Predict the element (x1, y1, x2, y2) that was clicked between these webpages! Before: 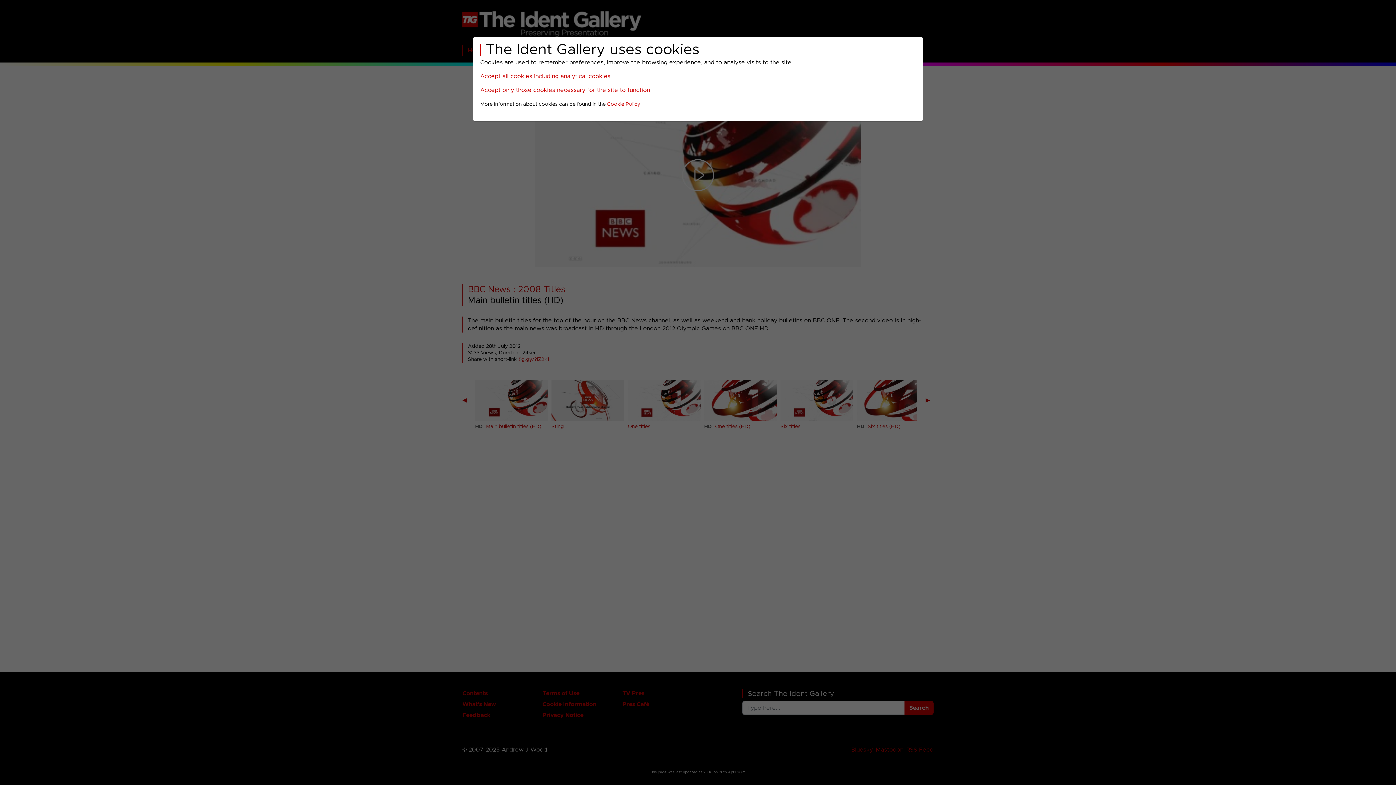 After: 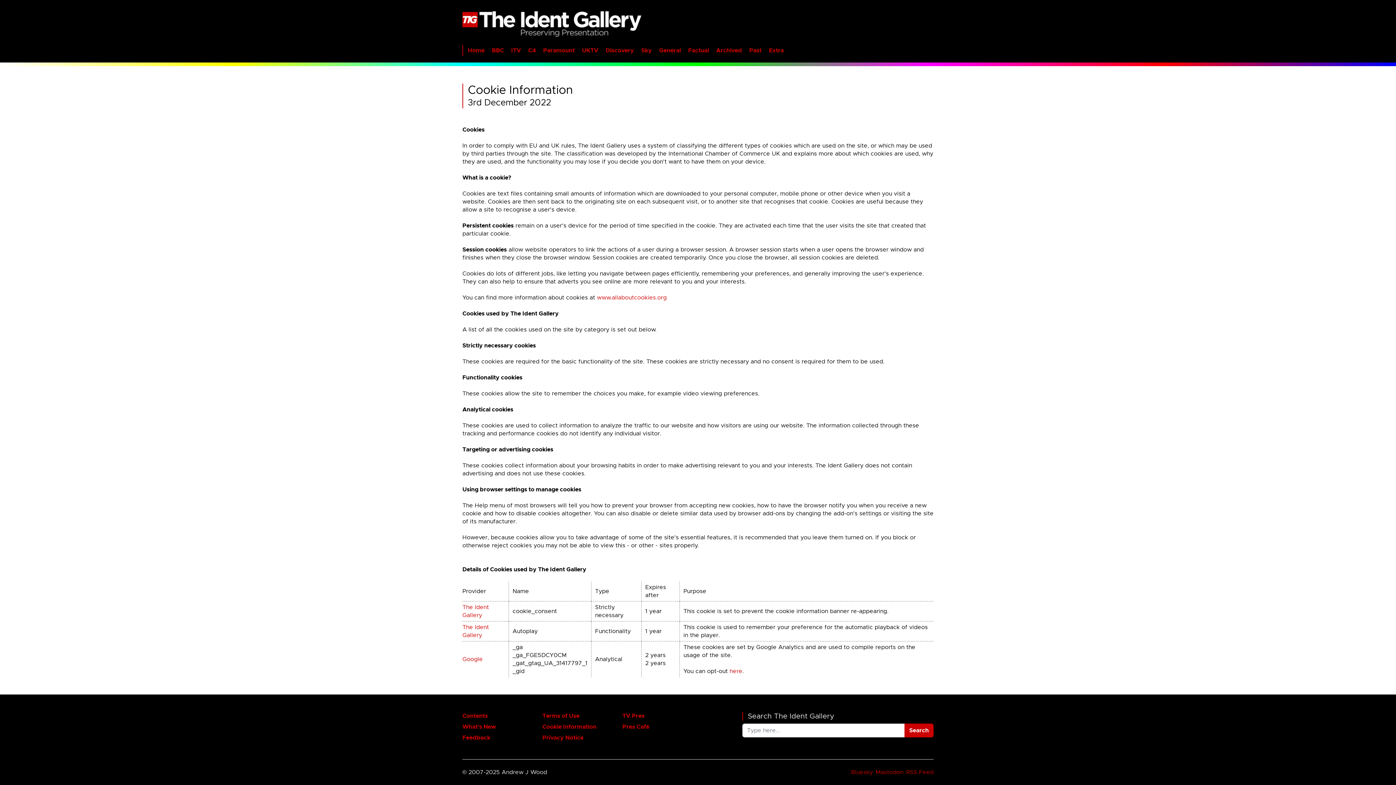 Action: bbox: (607, 101, 640, 106) label: Cookie Policy